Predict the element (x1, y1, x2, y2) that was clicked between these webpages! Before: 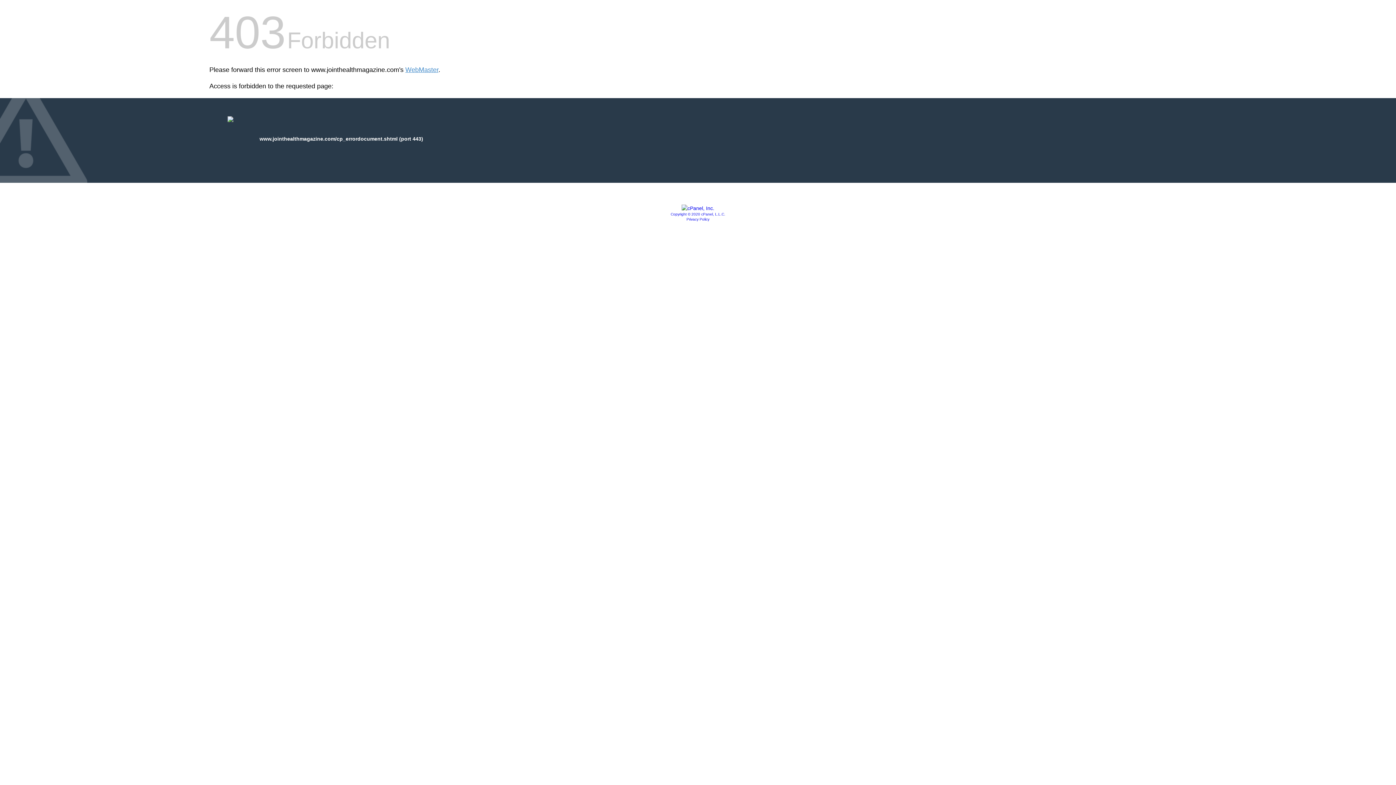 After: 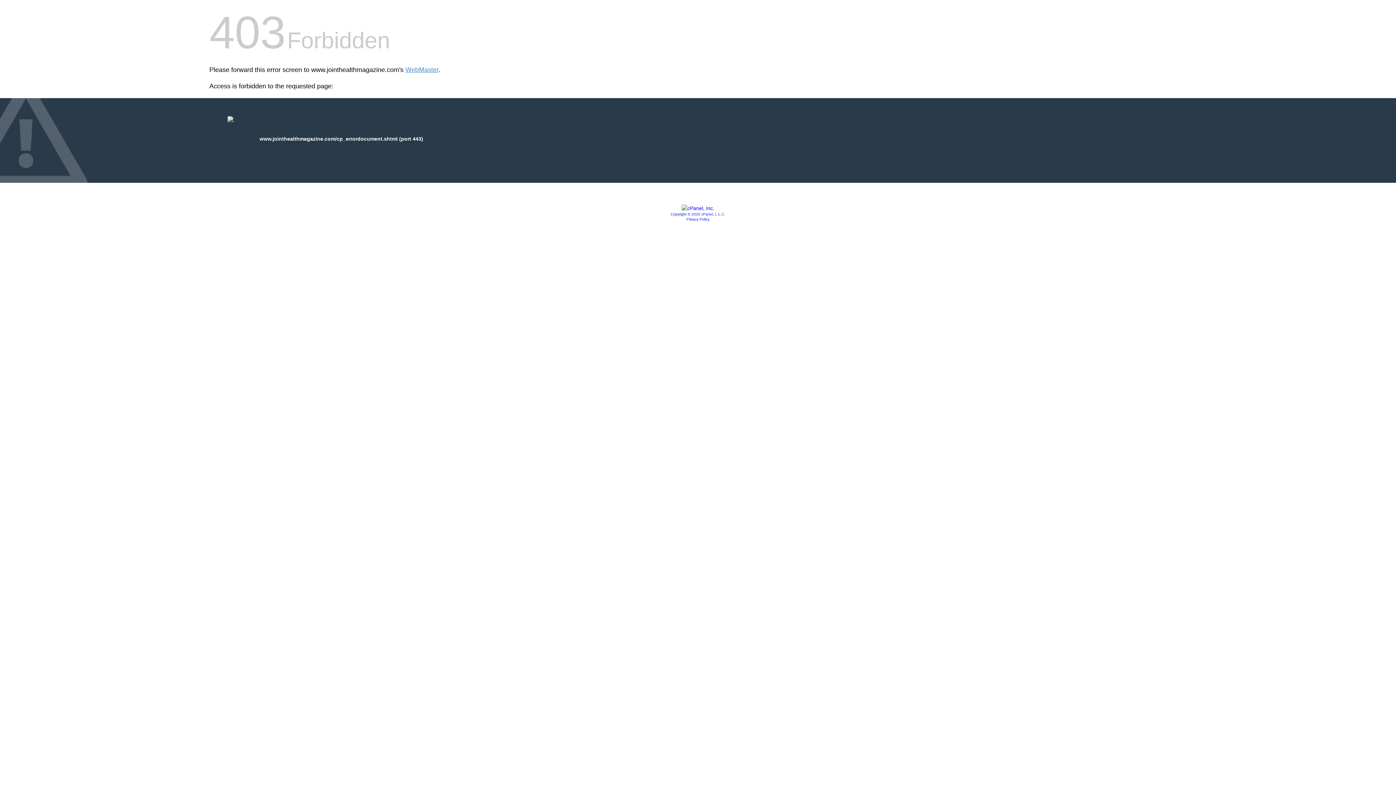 Action: label: Privacy Policy bbox: (686, 217, 709, 221)